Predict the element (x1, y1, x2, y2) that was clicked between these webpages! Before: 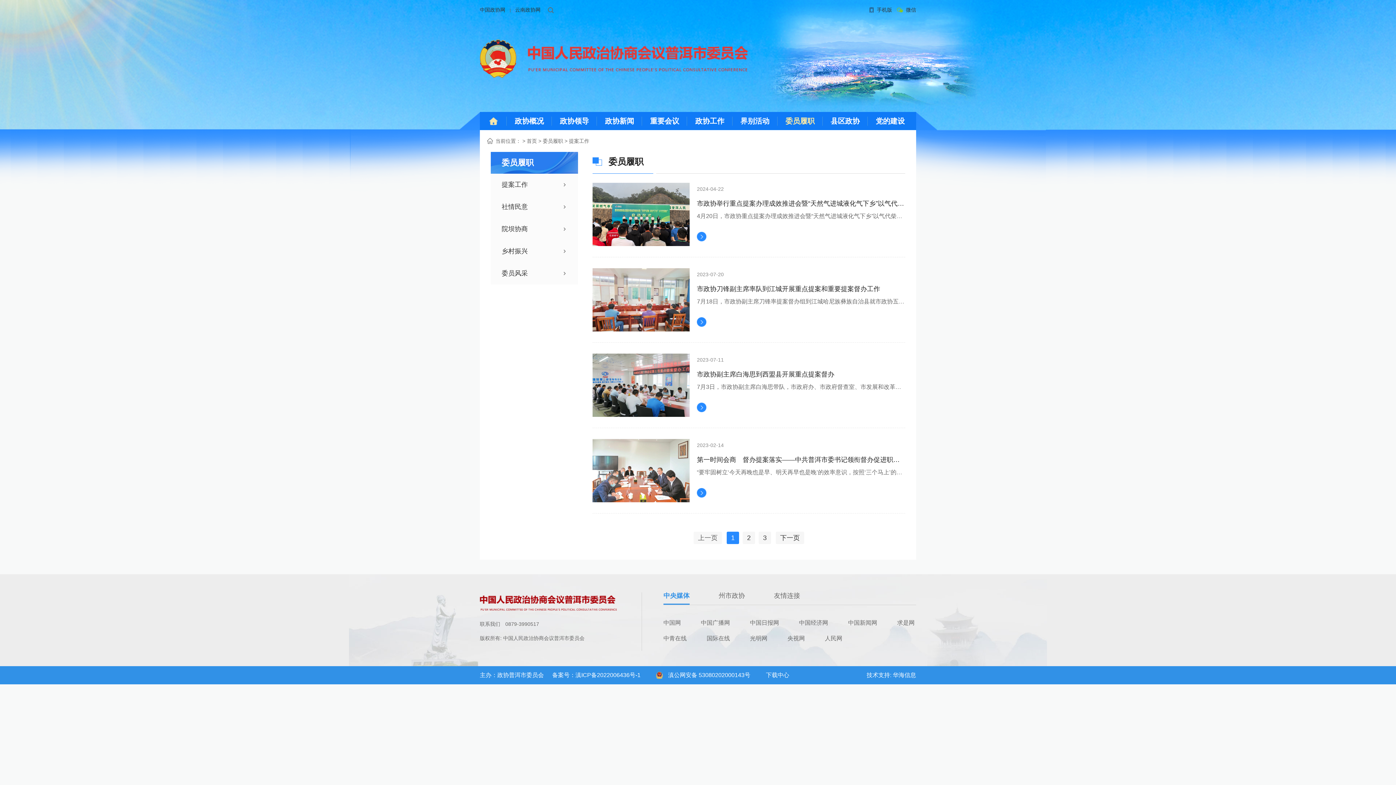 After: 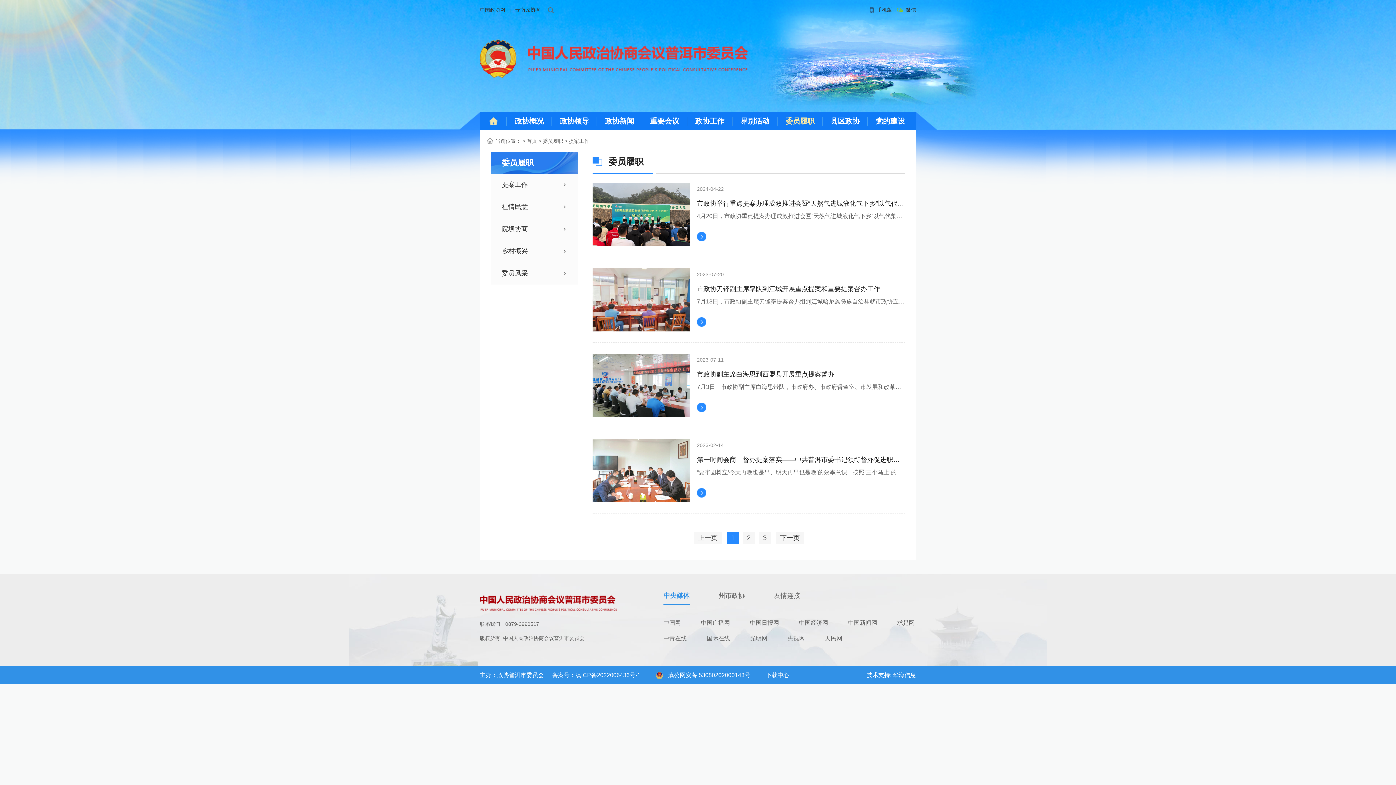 Action: bbox: (656, 666, 750, 684) label: 滇公网安备 53080202000143号